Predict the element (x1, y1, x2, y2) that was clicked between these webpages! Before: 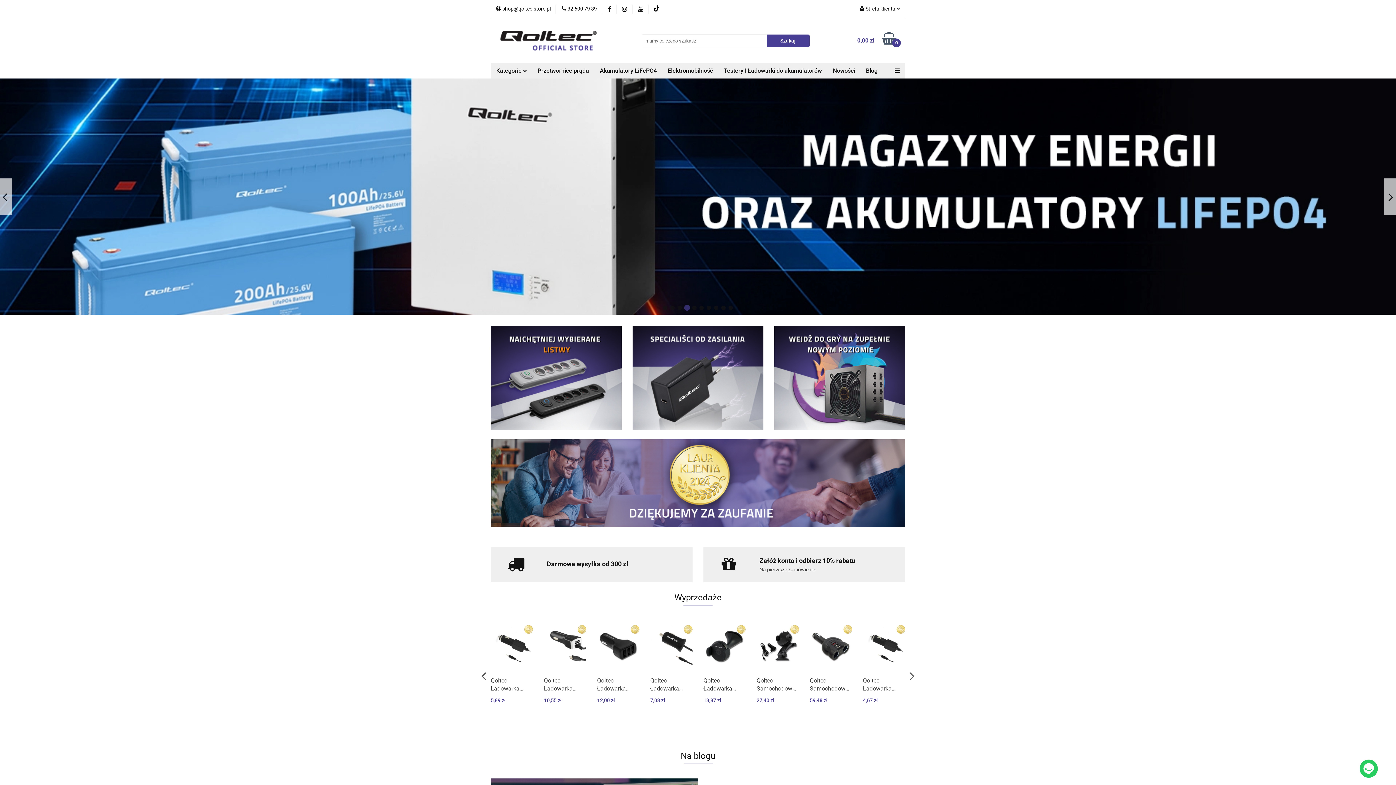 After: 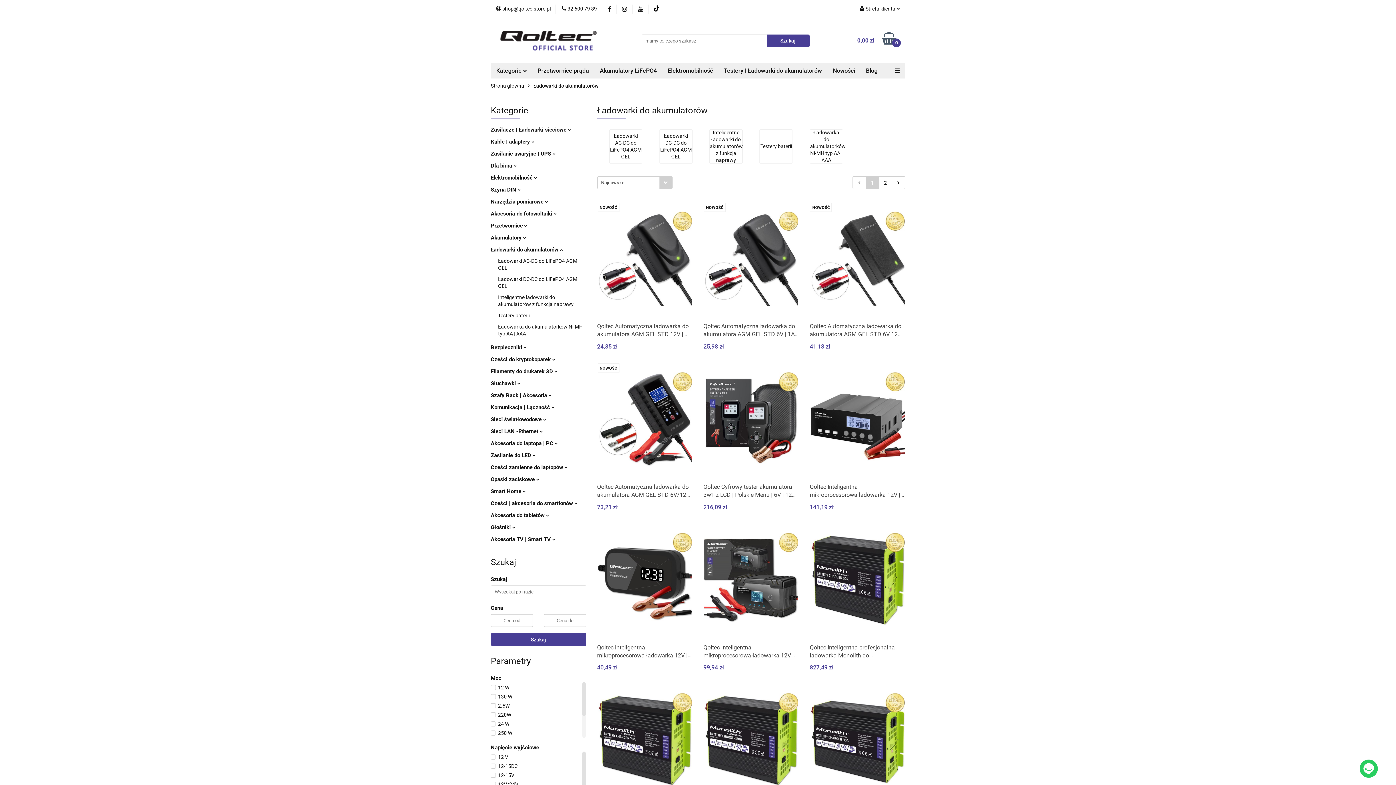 Action: label: Testery | Ładowarki do akumulatorów bbox: (718, 63, 827, 78)